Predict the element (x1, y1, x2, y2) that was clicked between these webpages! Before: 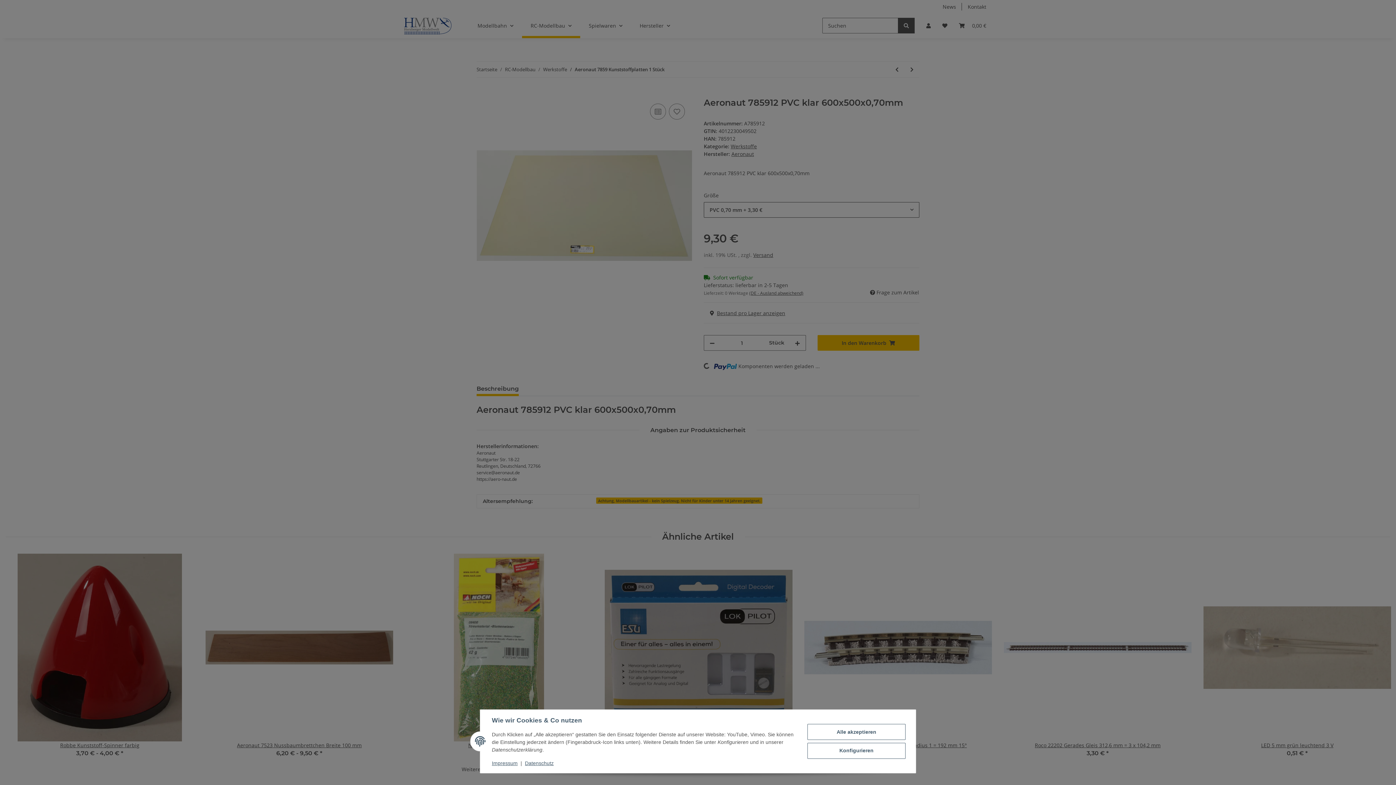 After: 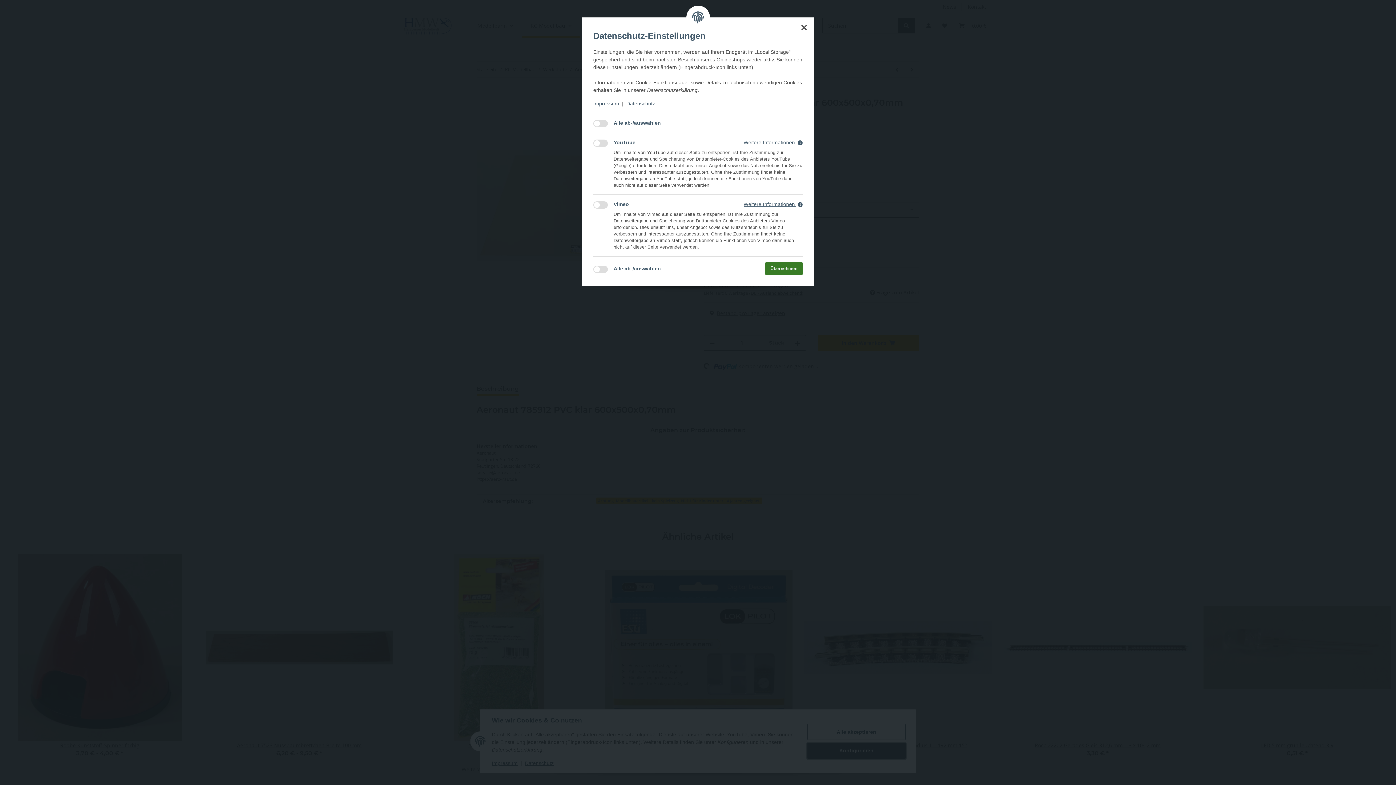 Action: label: Konfigurieren bbox: (807, 743, 905, 759)